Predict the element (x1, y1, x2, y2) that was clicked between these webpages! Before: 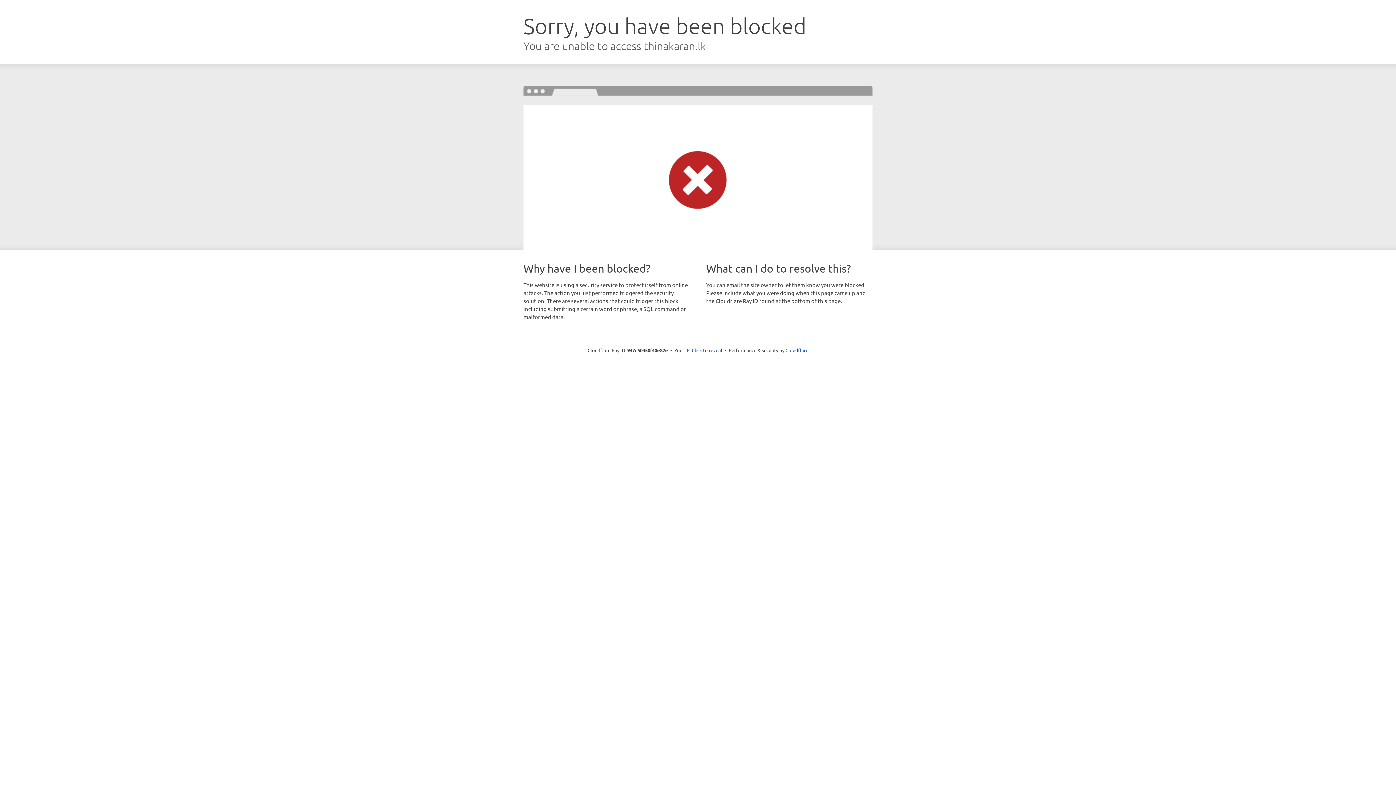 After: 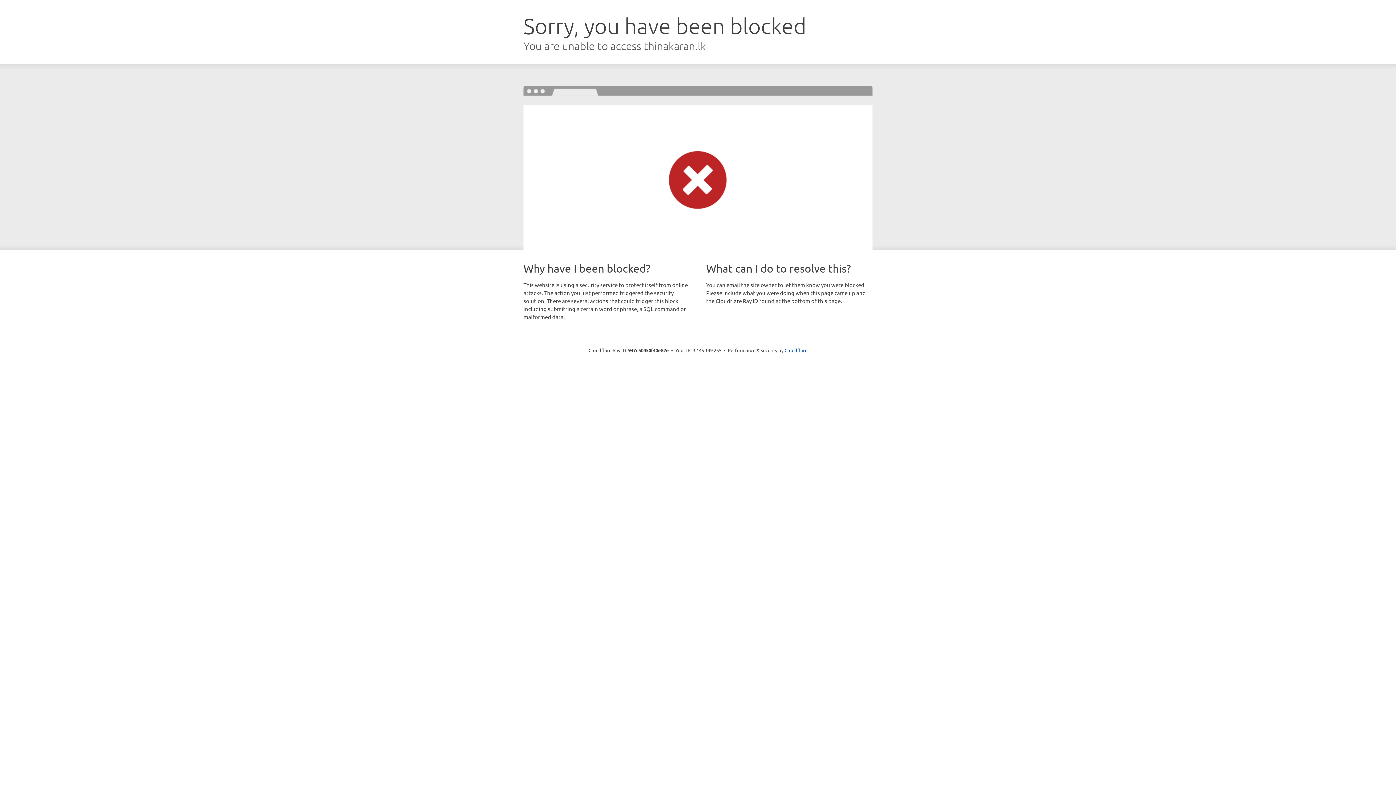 Action: label: Click to reveal bbox: (692, 346, 722, 353)